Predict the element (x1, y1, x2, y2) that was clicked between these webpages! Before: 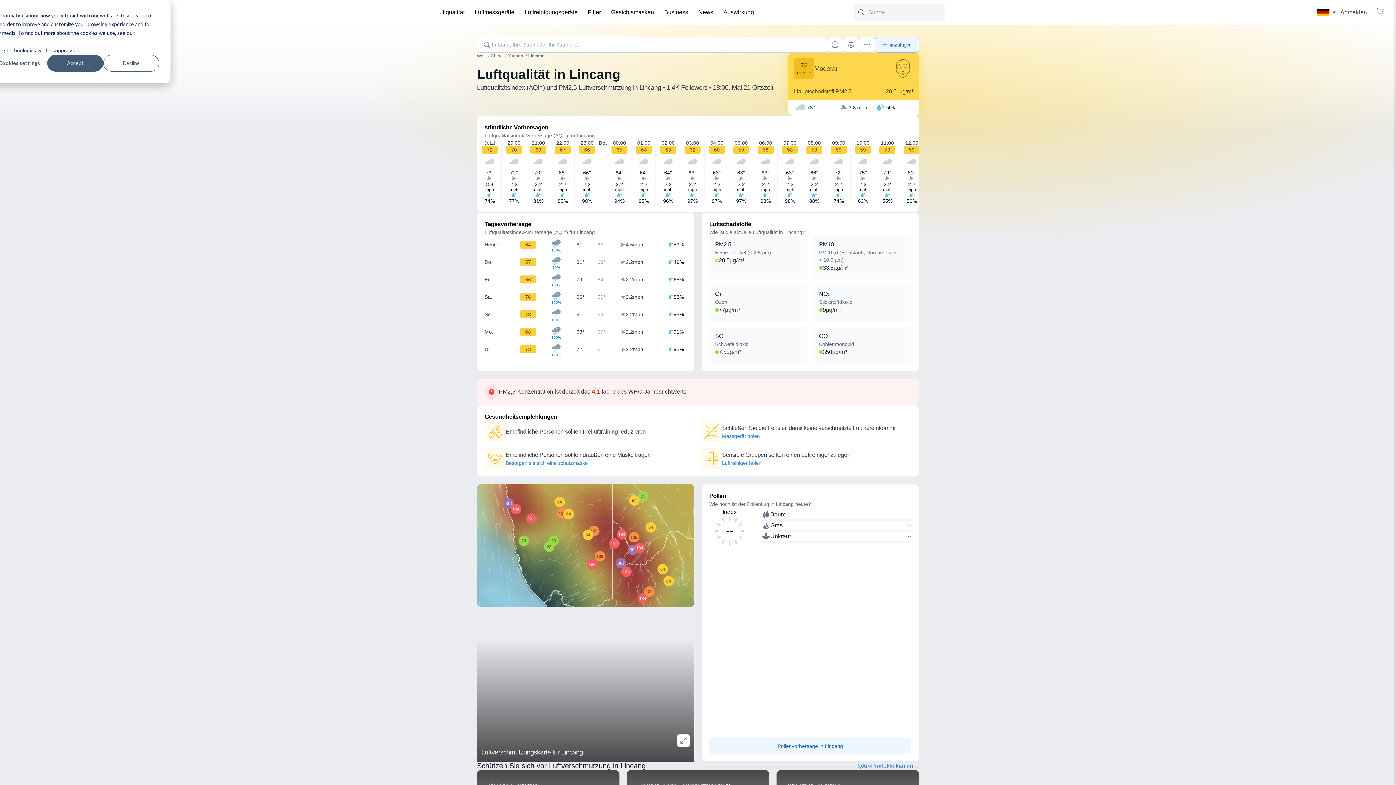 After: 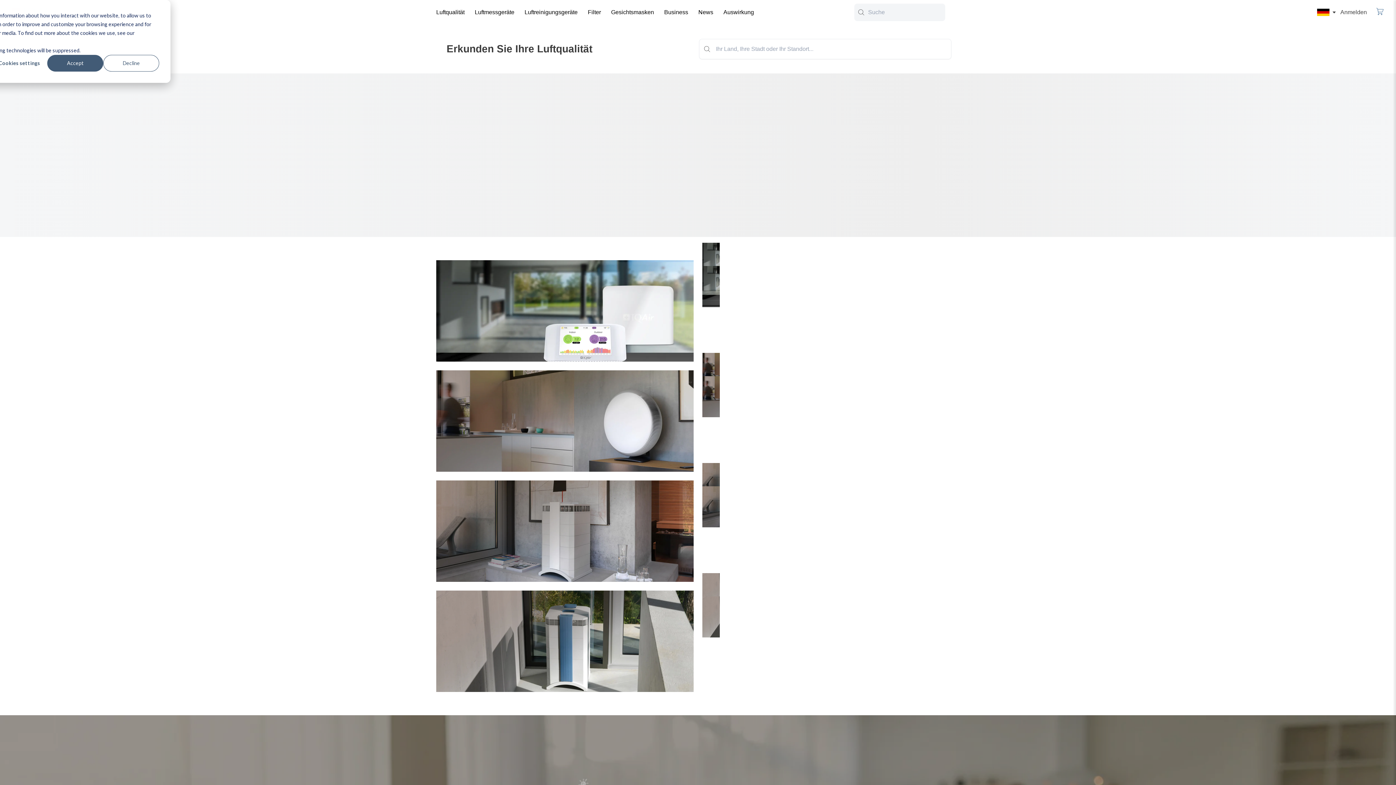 Action: bbox: (11, 4, 436, 20)